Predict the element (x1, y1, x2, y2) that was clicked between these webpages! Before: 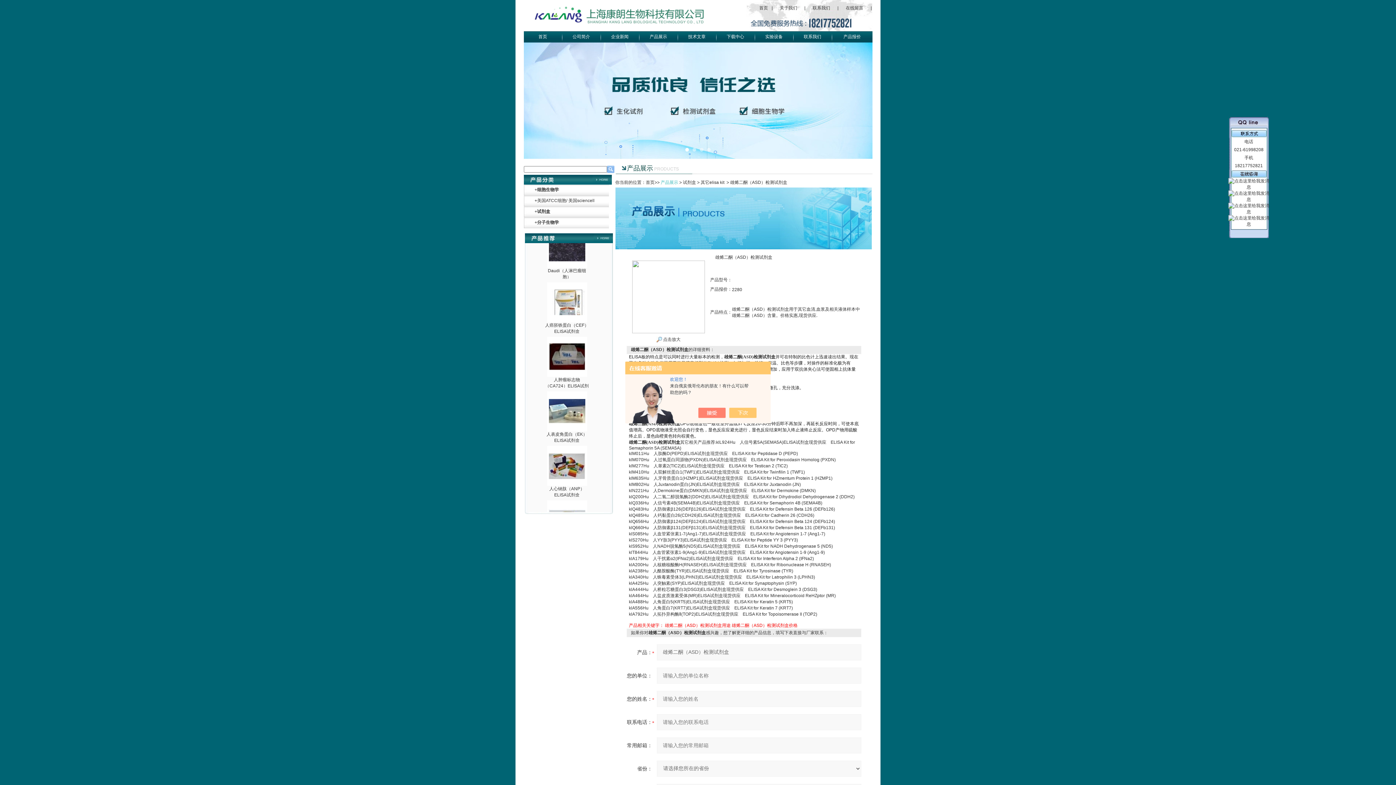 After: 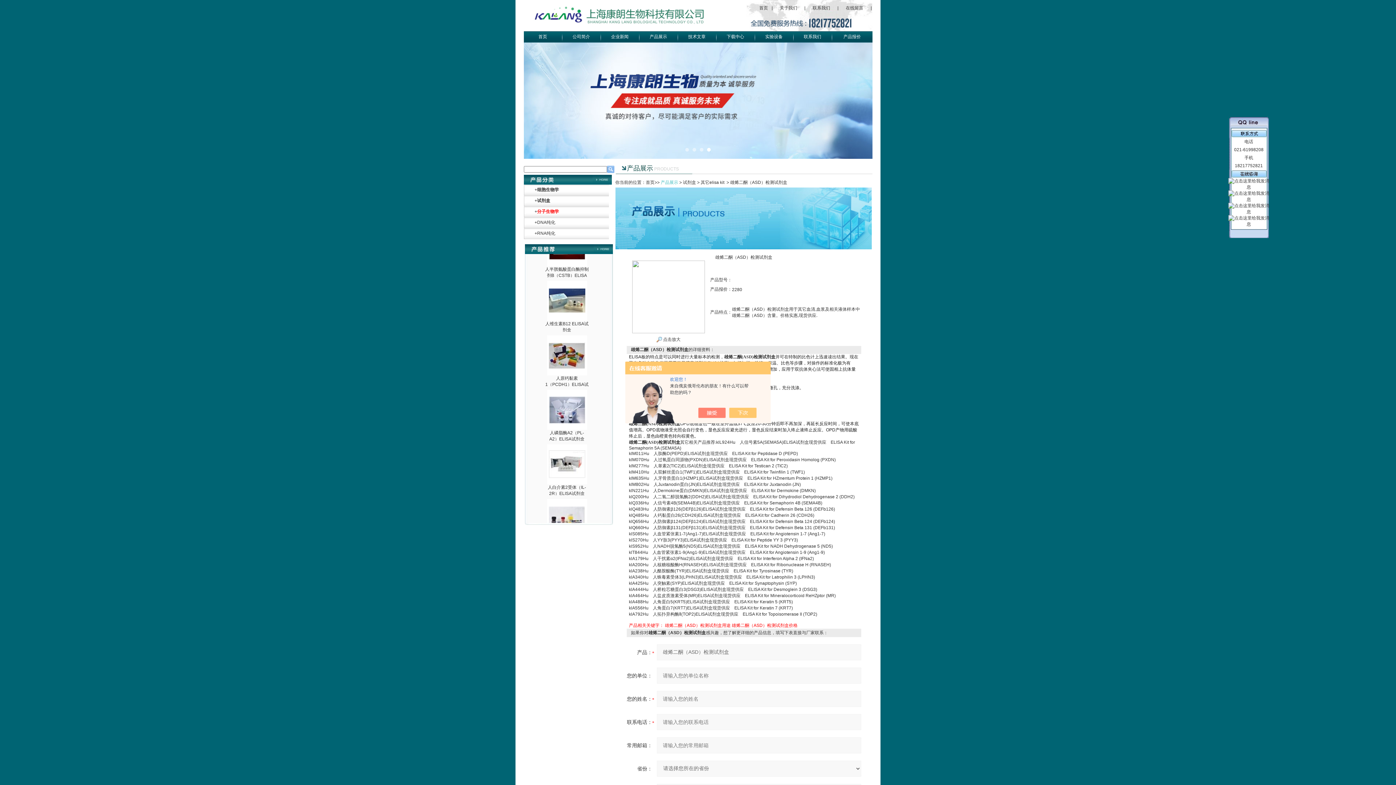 Action: label: 分子生物学 bbox: (537, 220, 559, 225)